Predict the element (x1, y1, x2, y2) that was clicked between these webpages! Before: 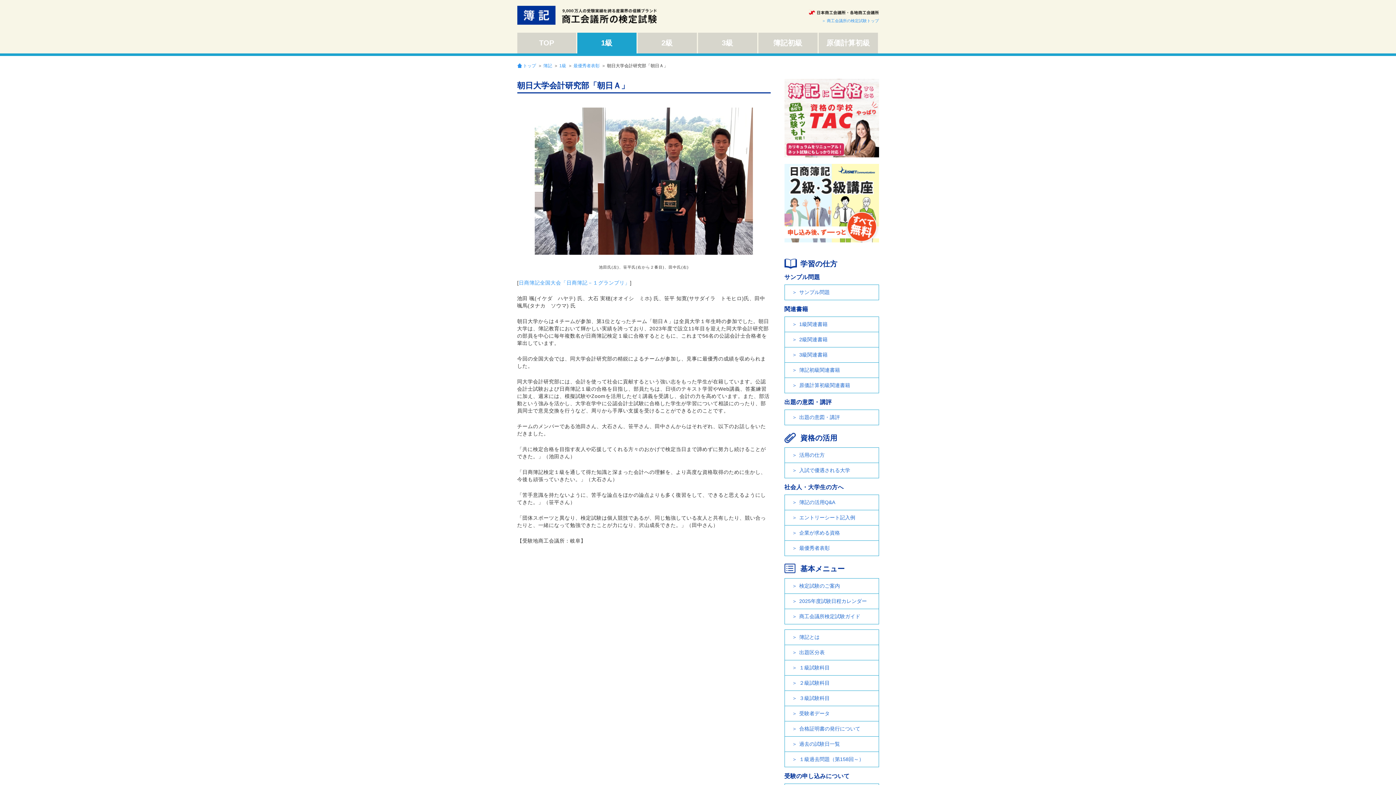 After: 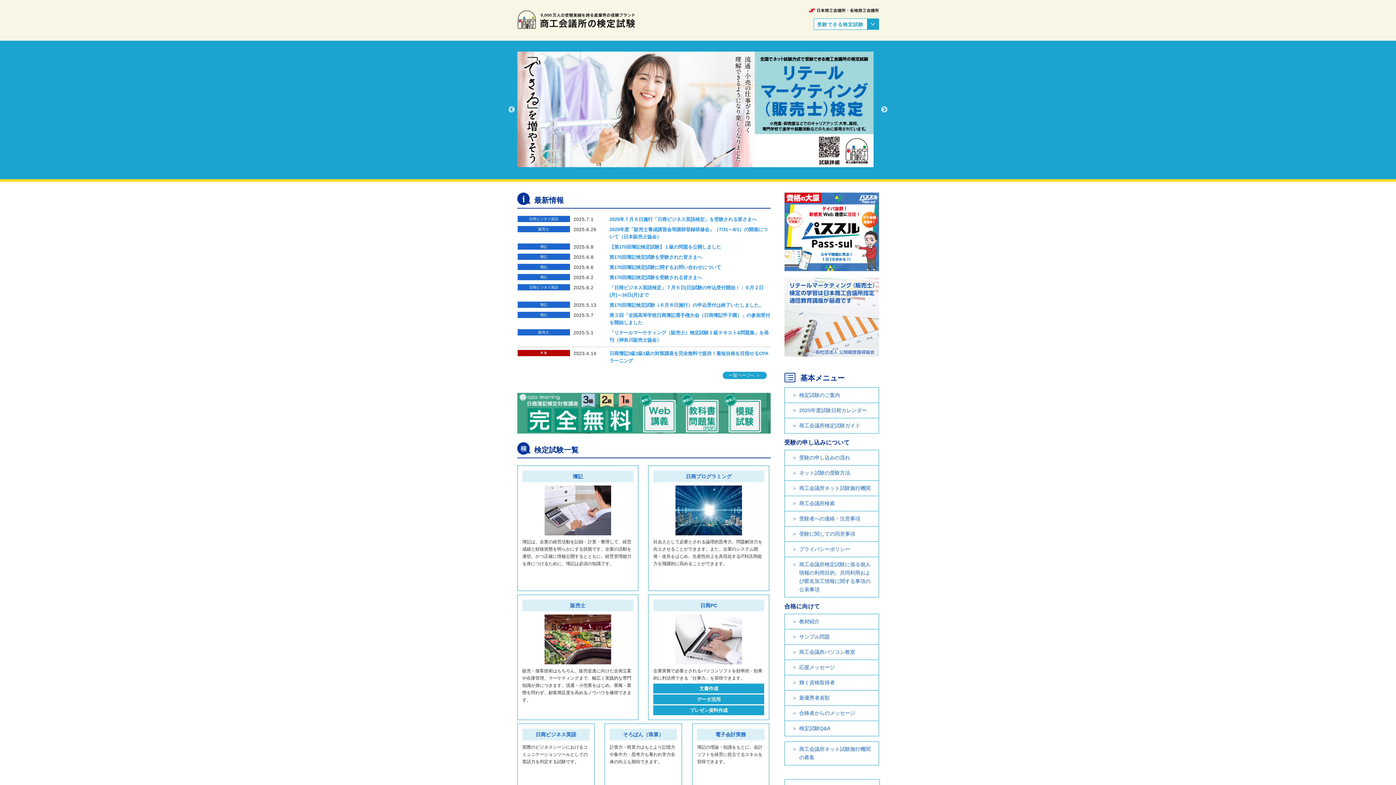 Action: label: ＞ 商工会議所の検定試験トップ bbox: (822, 18, 879, 22)